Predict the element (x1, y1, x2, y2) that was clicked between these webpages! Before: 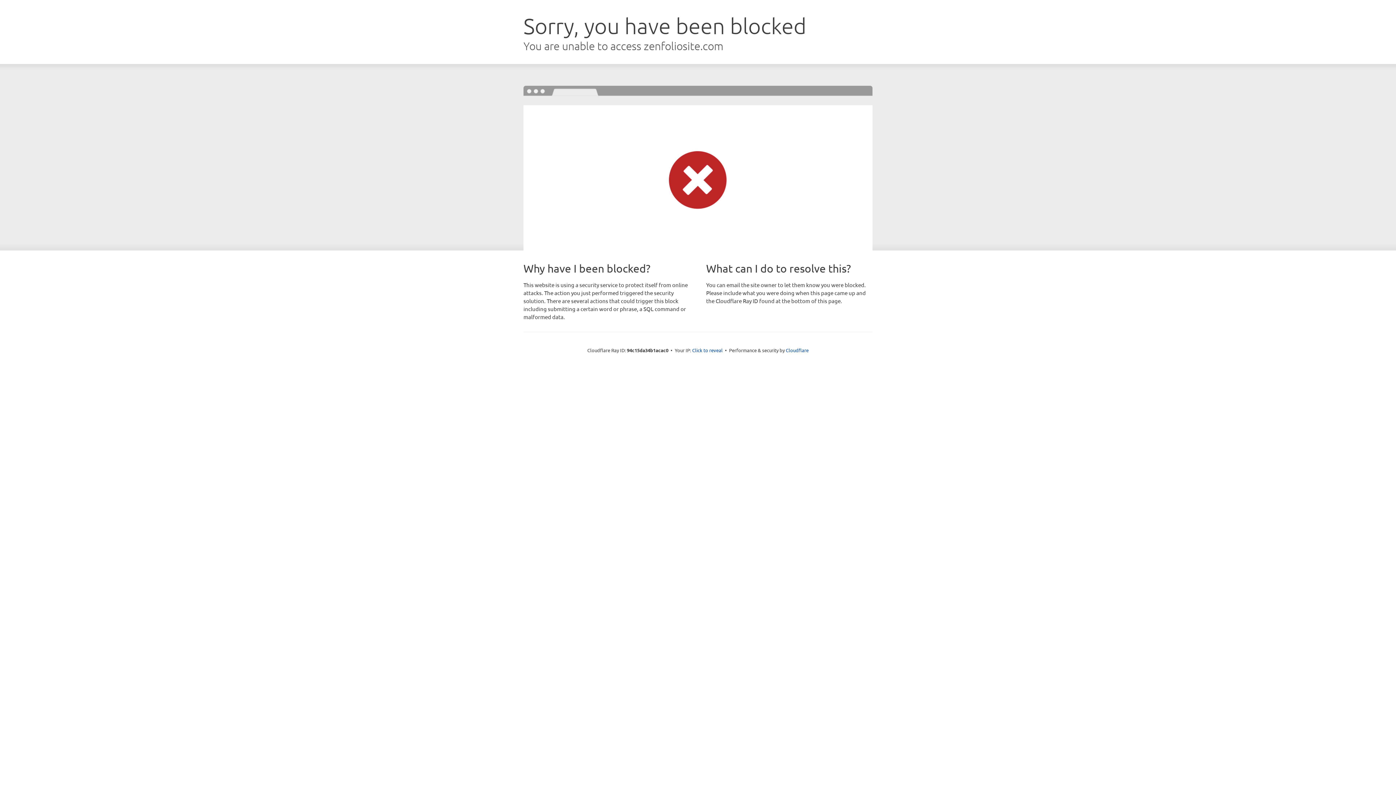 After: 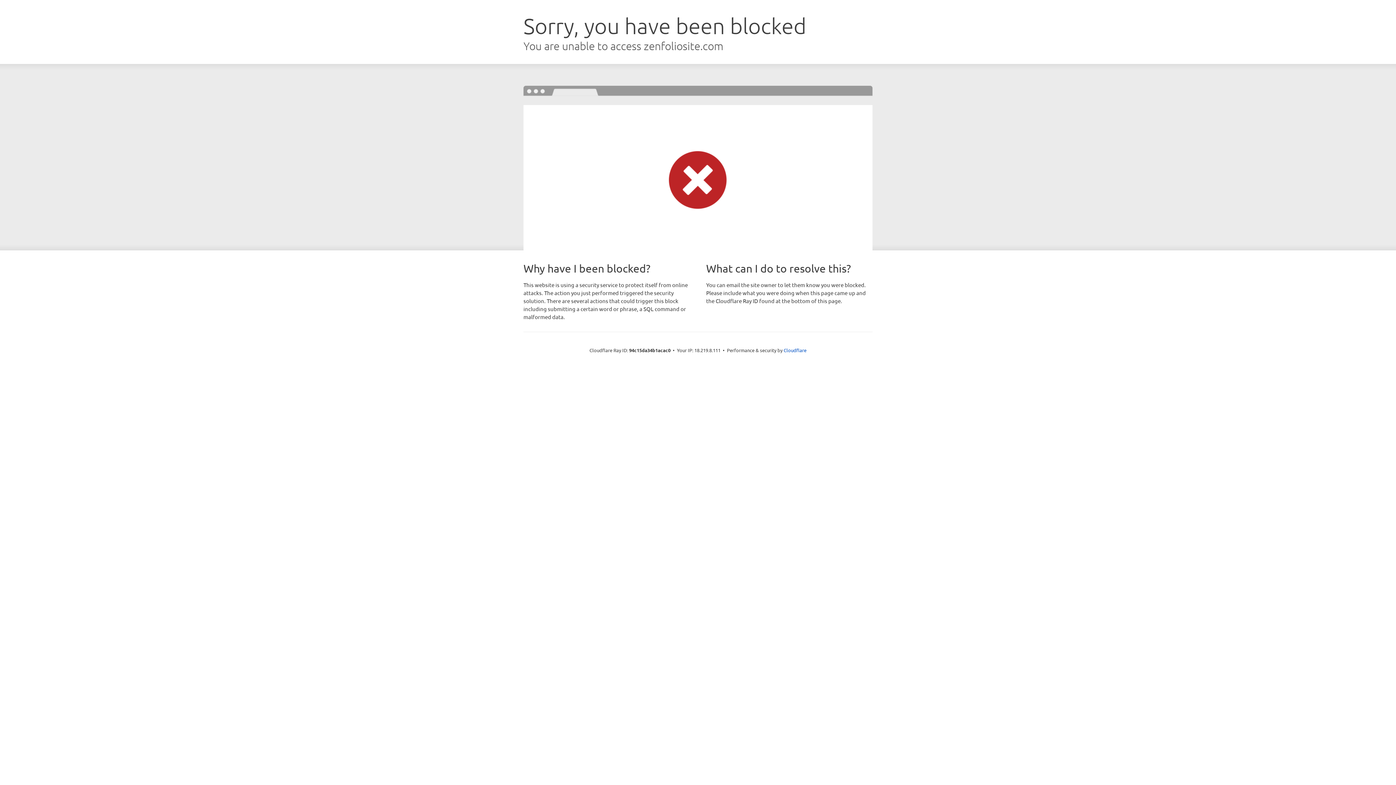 Action: bbox: (692, 346, 722, 353) label: Click to reveal